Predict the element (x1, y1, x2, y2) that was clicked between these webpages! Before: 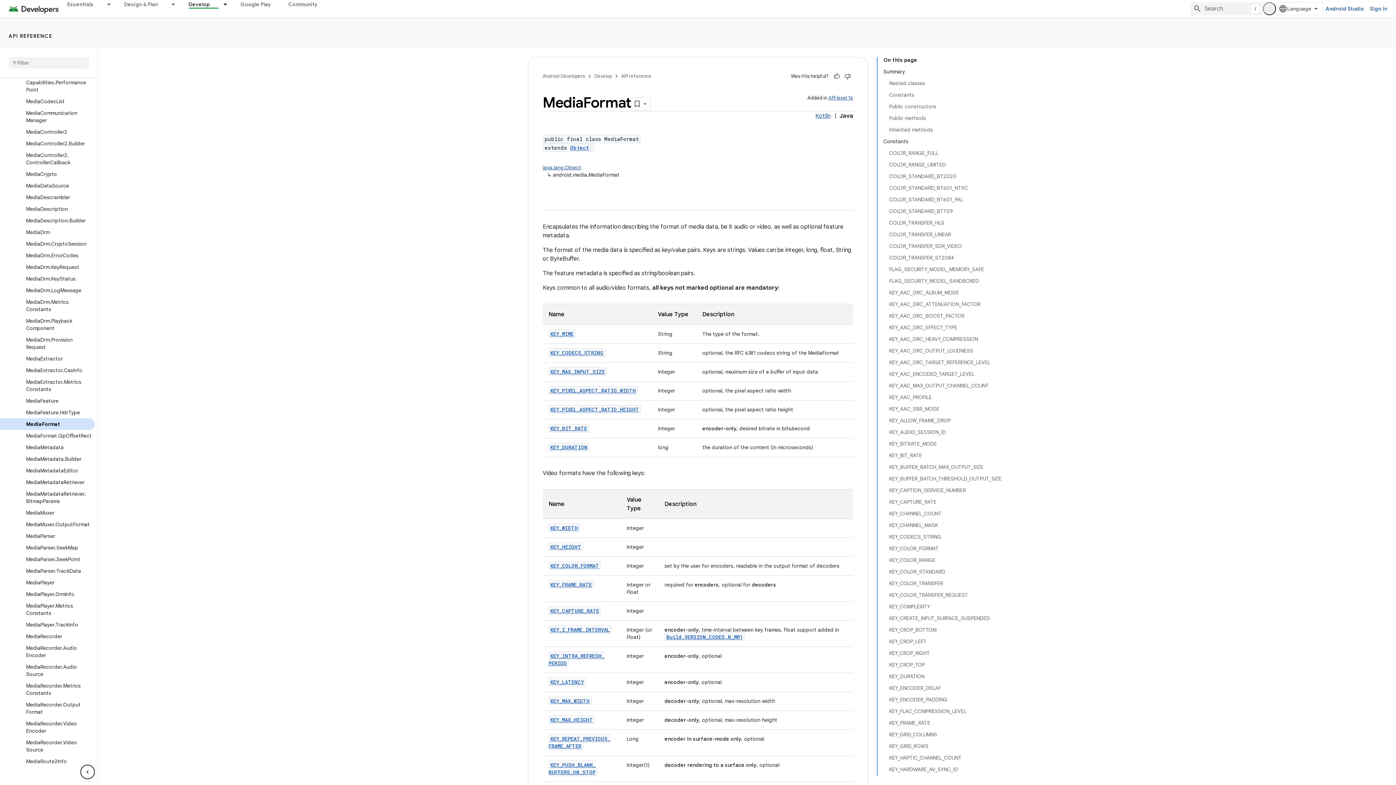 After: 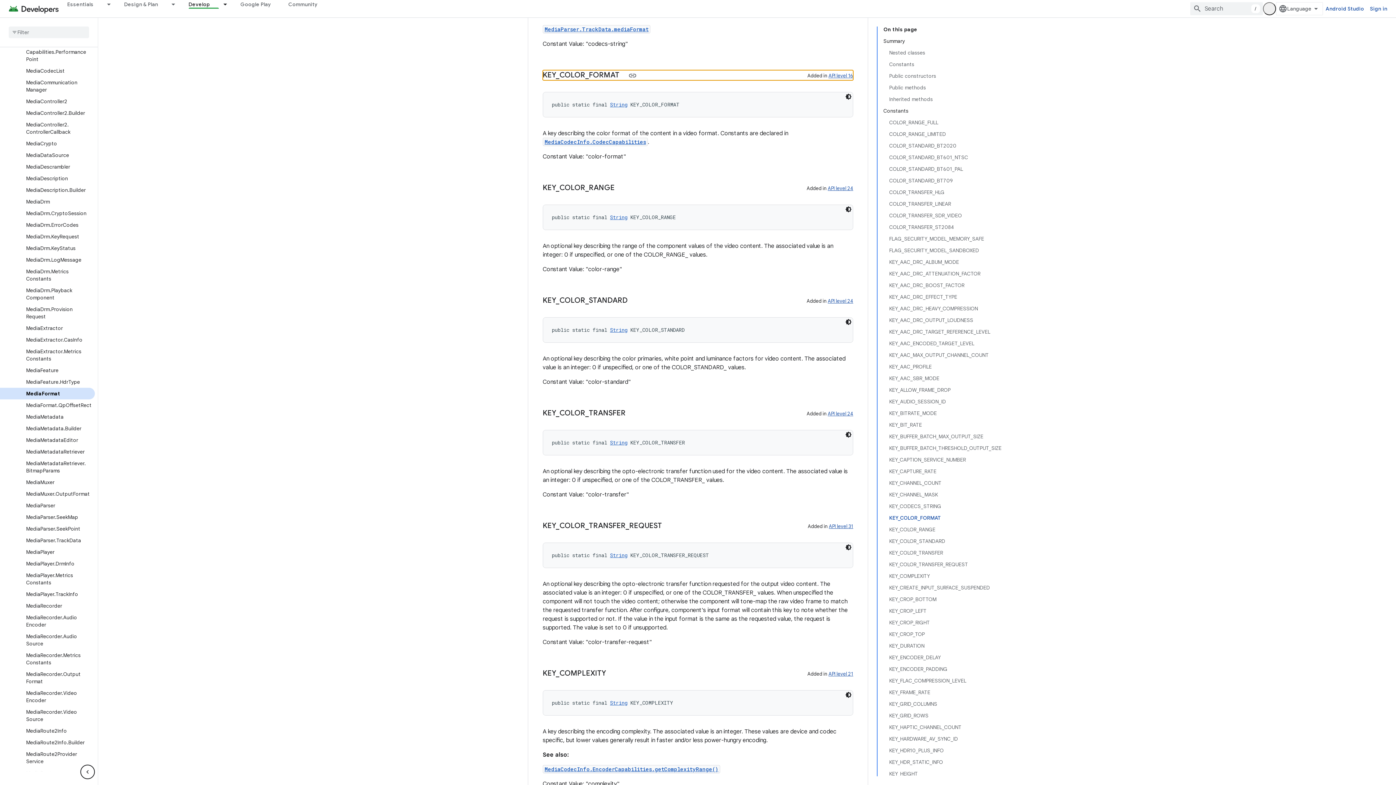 Action: bbox: (550, 532, 599, 539) label: KEY_COLOR_FORMAT